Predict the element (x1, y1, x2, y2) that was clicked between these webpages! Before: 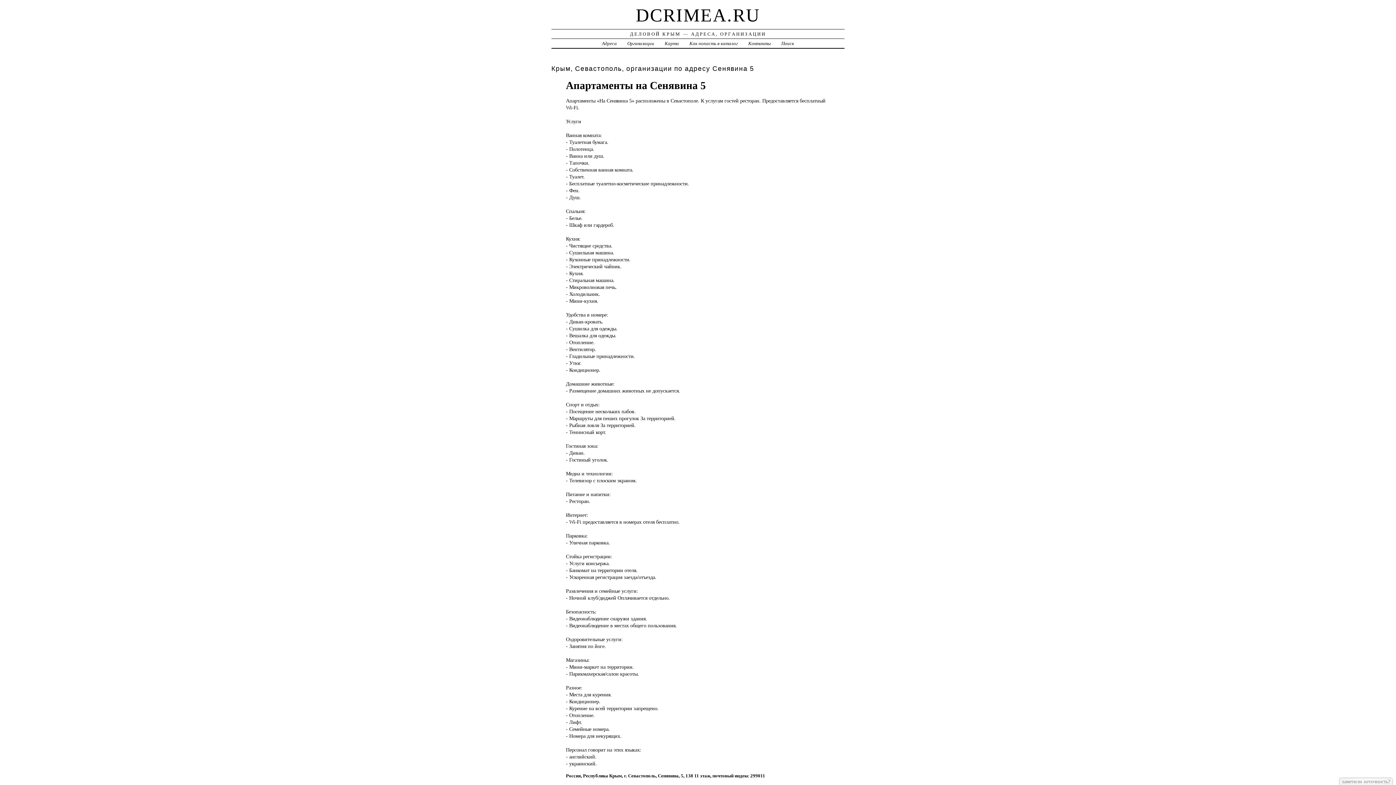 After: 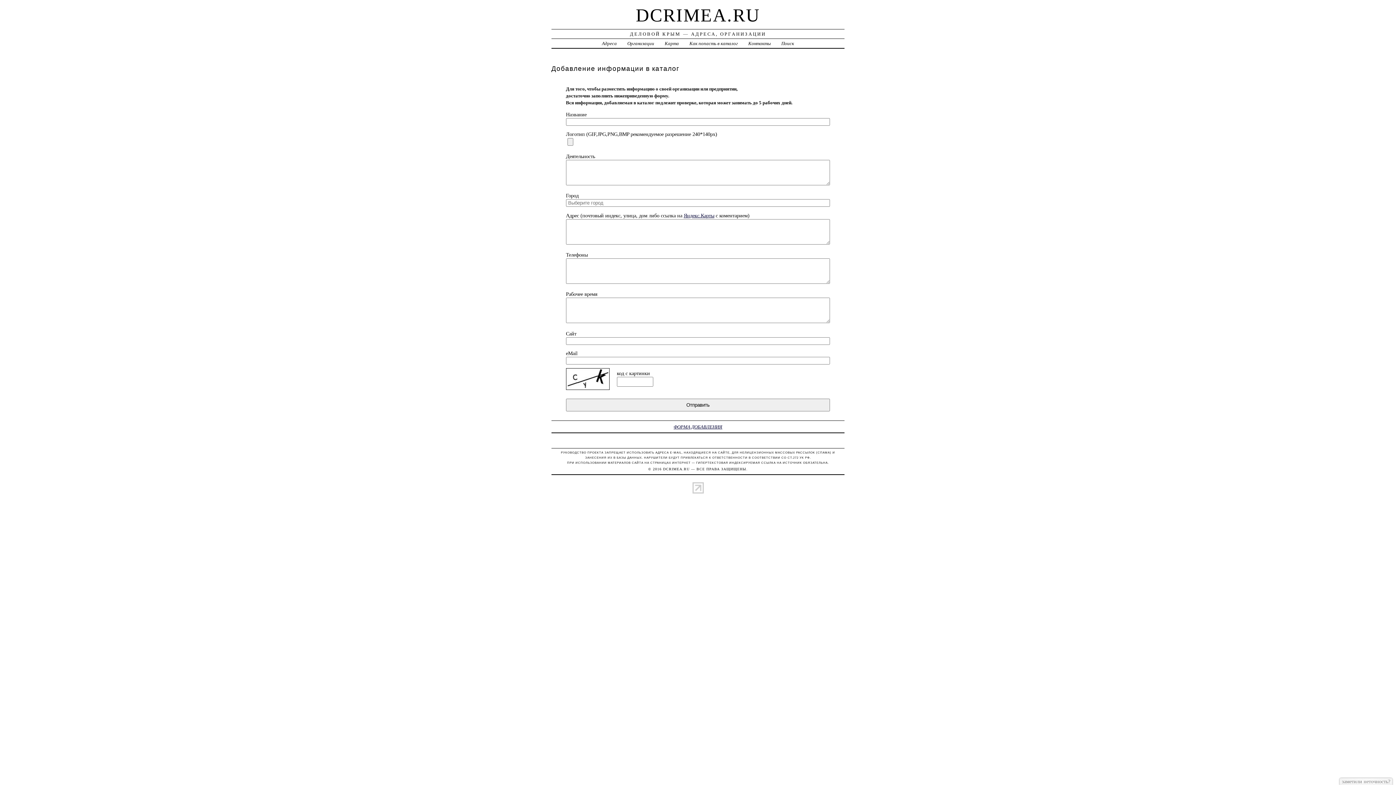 Action: bbox: (689, 40, 737, 46) label: Как попасть в каталог